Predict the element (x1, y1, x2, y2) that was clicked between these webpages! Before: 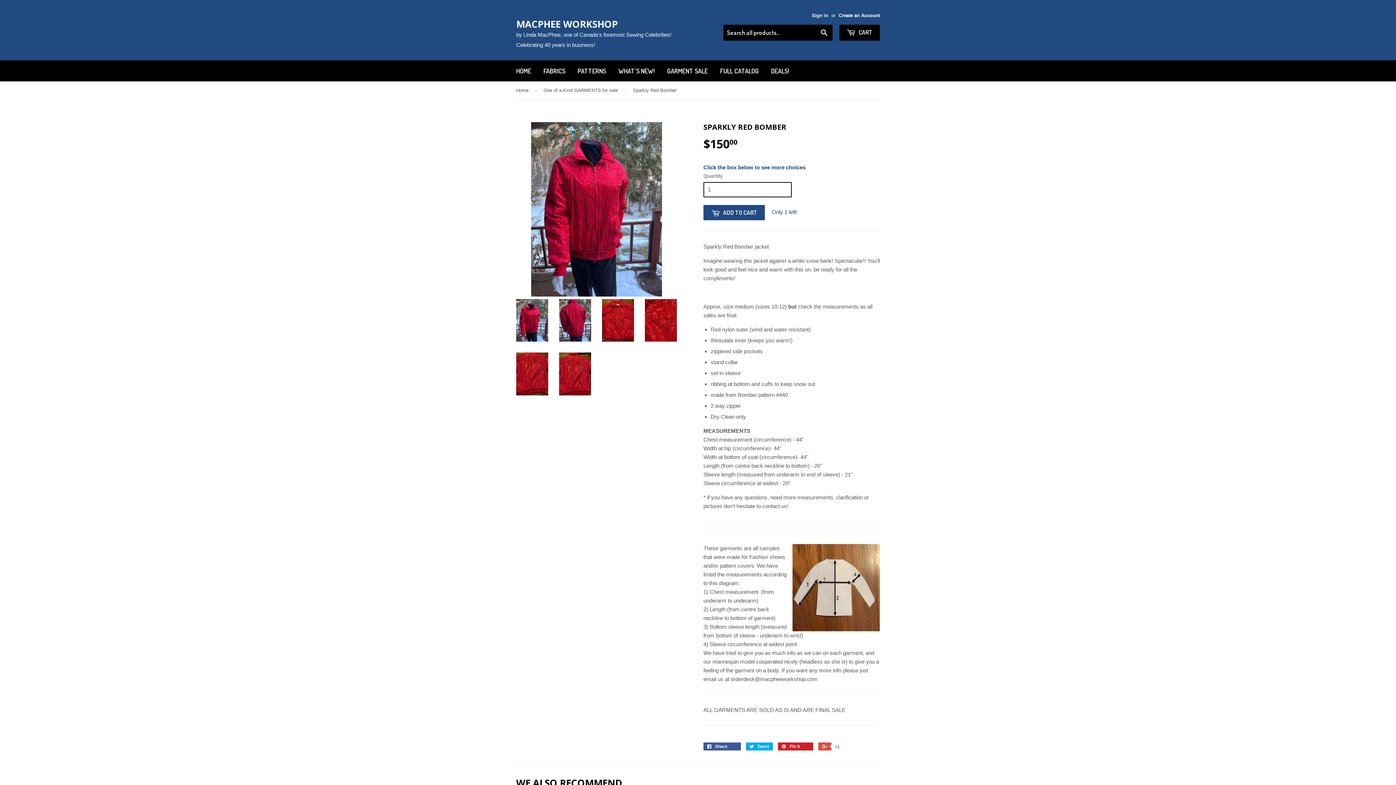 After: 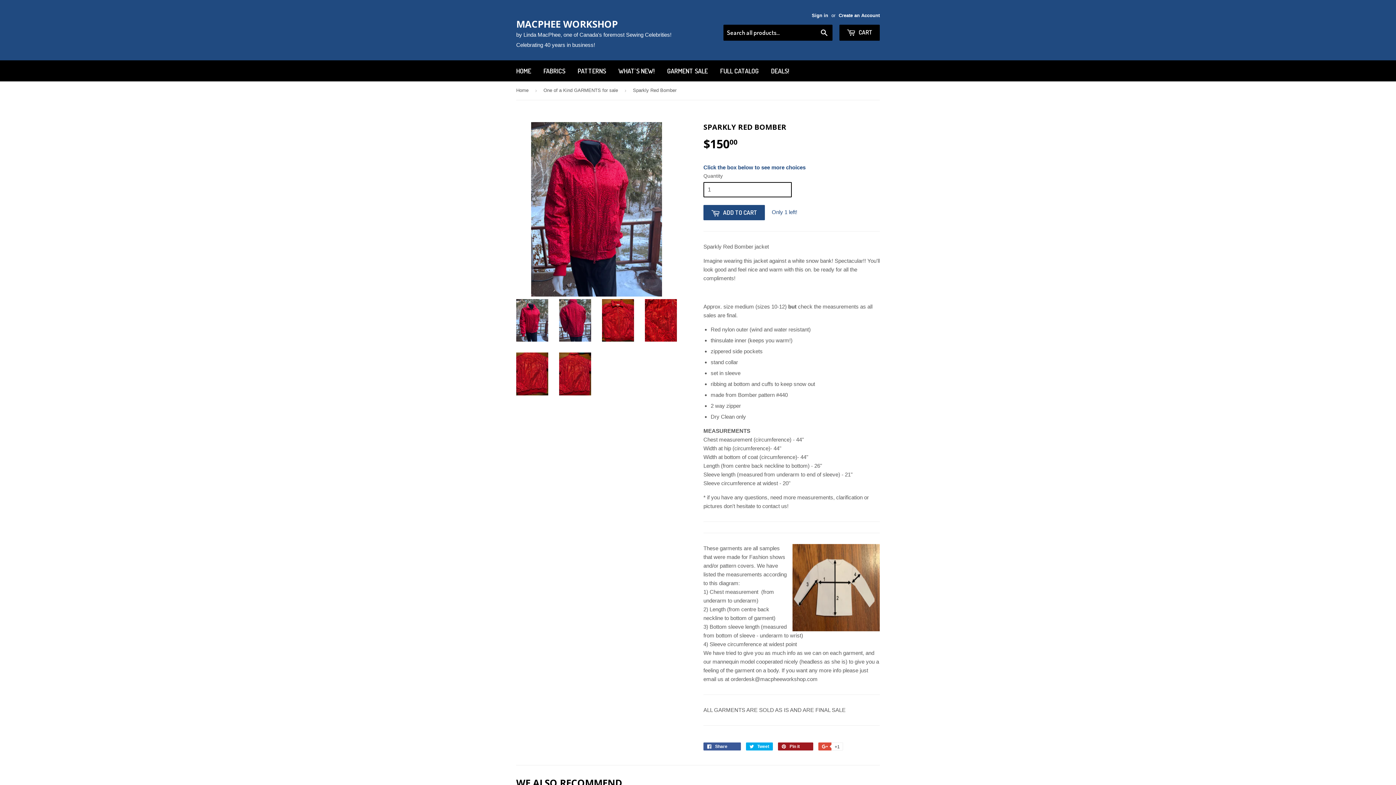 Action: bbox: (778, 742, 813, 750) label:  Pin it 
Pin on Pinterest
0